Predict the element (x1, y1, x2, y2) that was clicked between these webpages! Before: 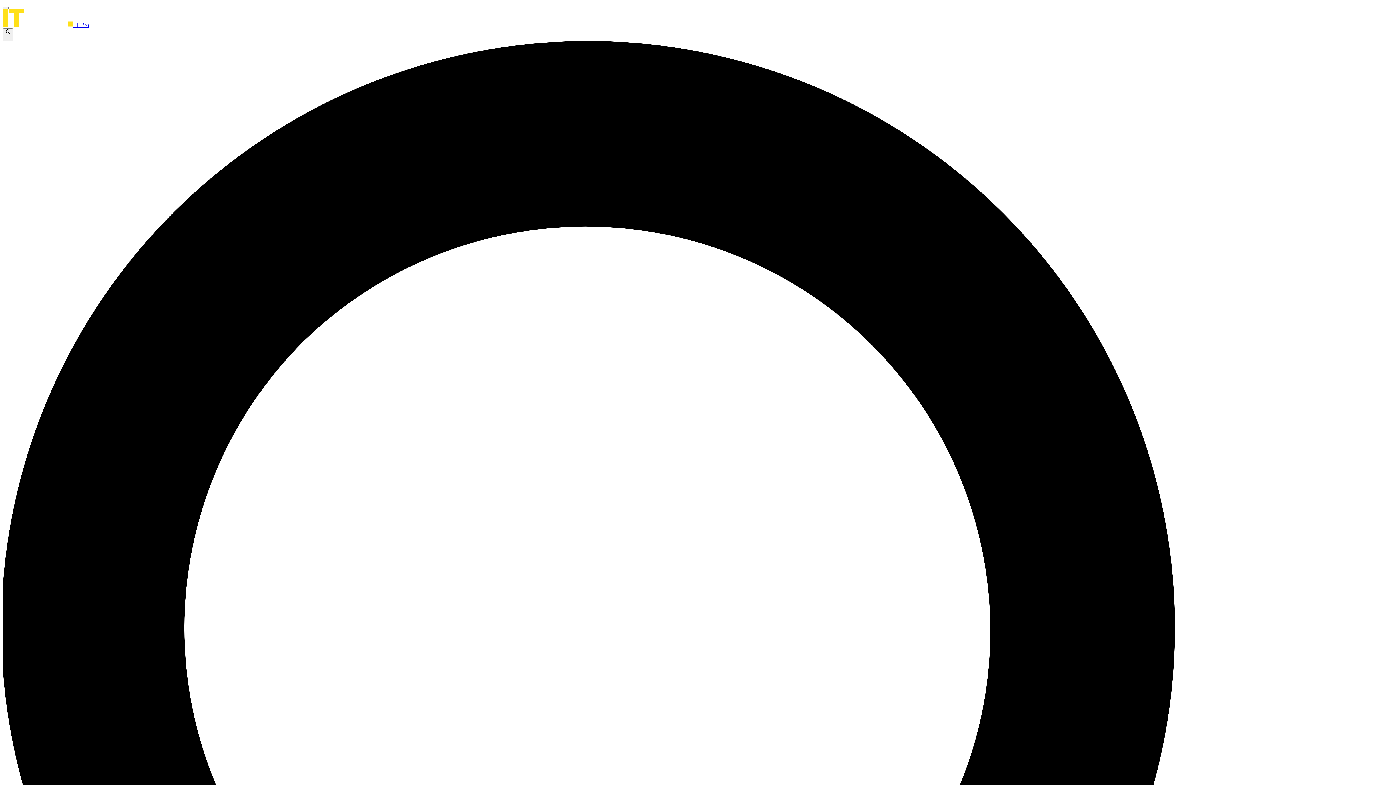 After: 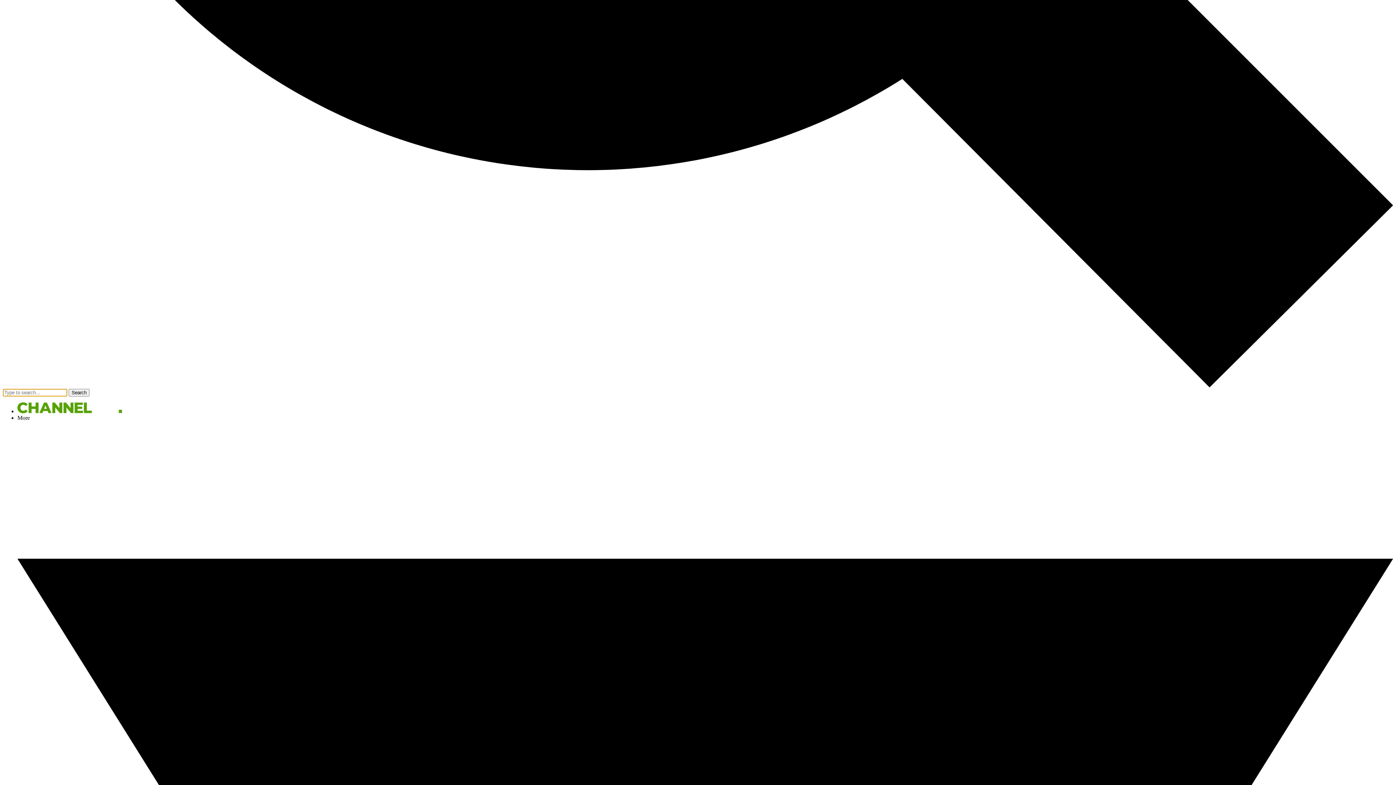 Action: bbox: (2, 6, 8, 9)